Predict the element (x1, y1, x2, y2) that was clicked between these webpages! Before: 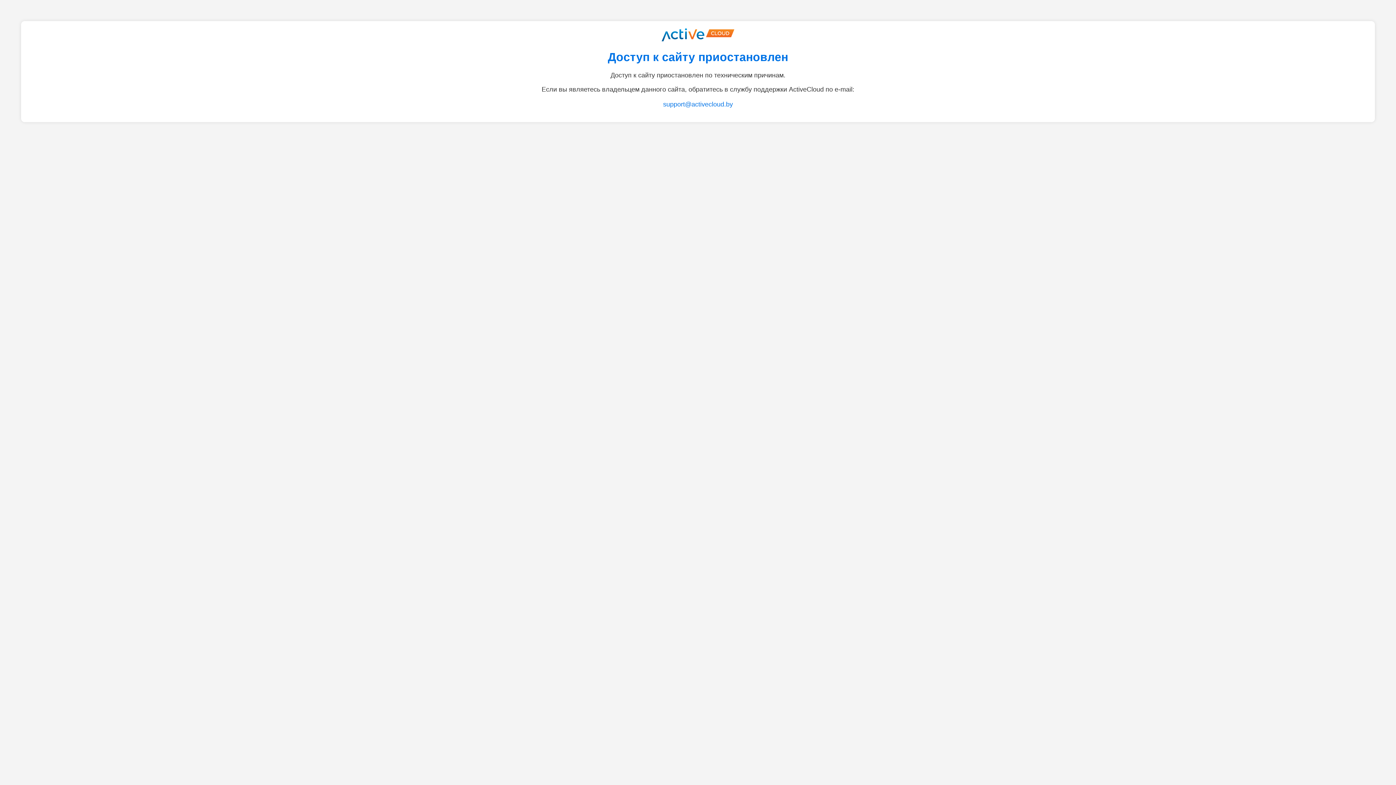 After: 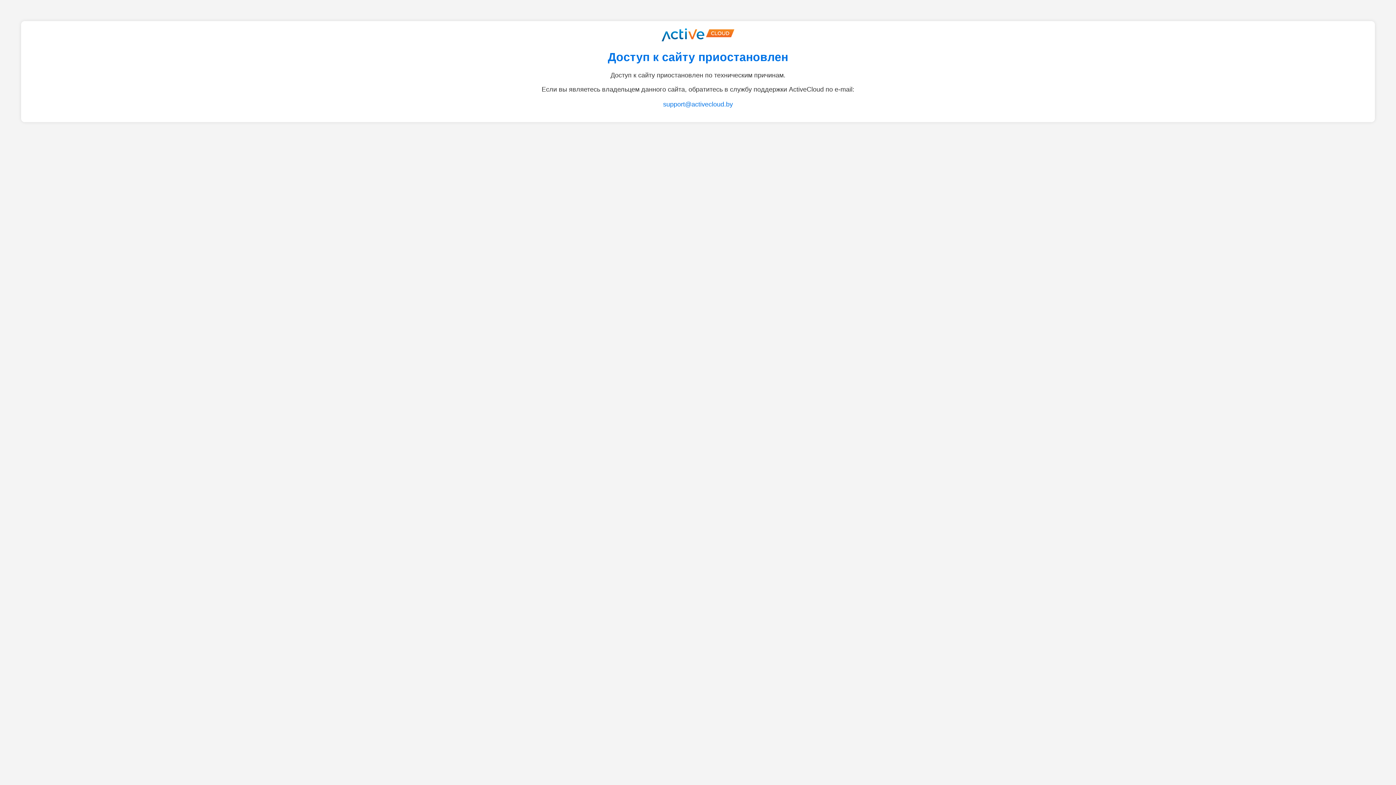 Action: label: support@activecloud.by bbox: (663, 100, 733, 108)